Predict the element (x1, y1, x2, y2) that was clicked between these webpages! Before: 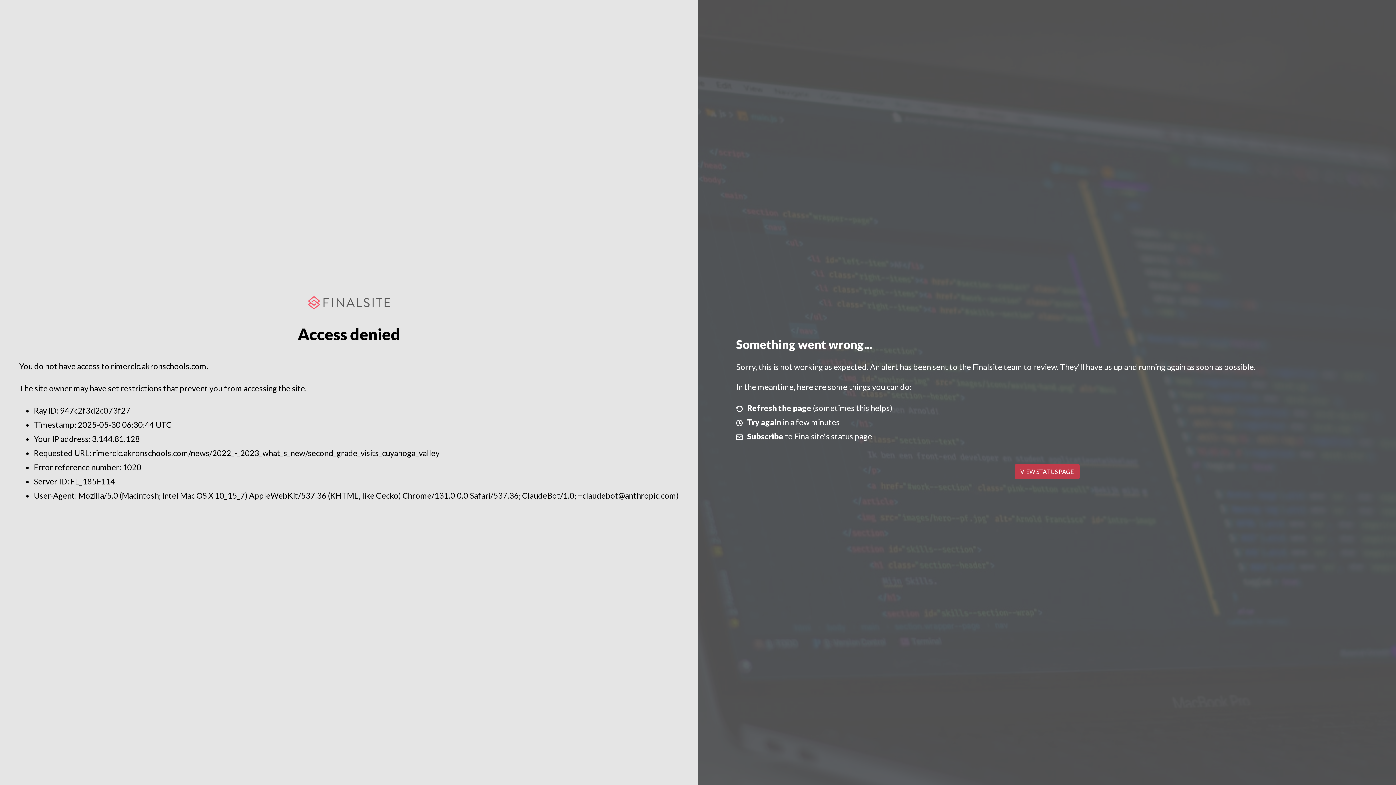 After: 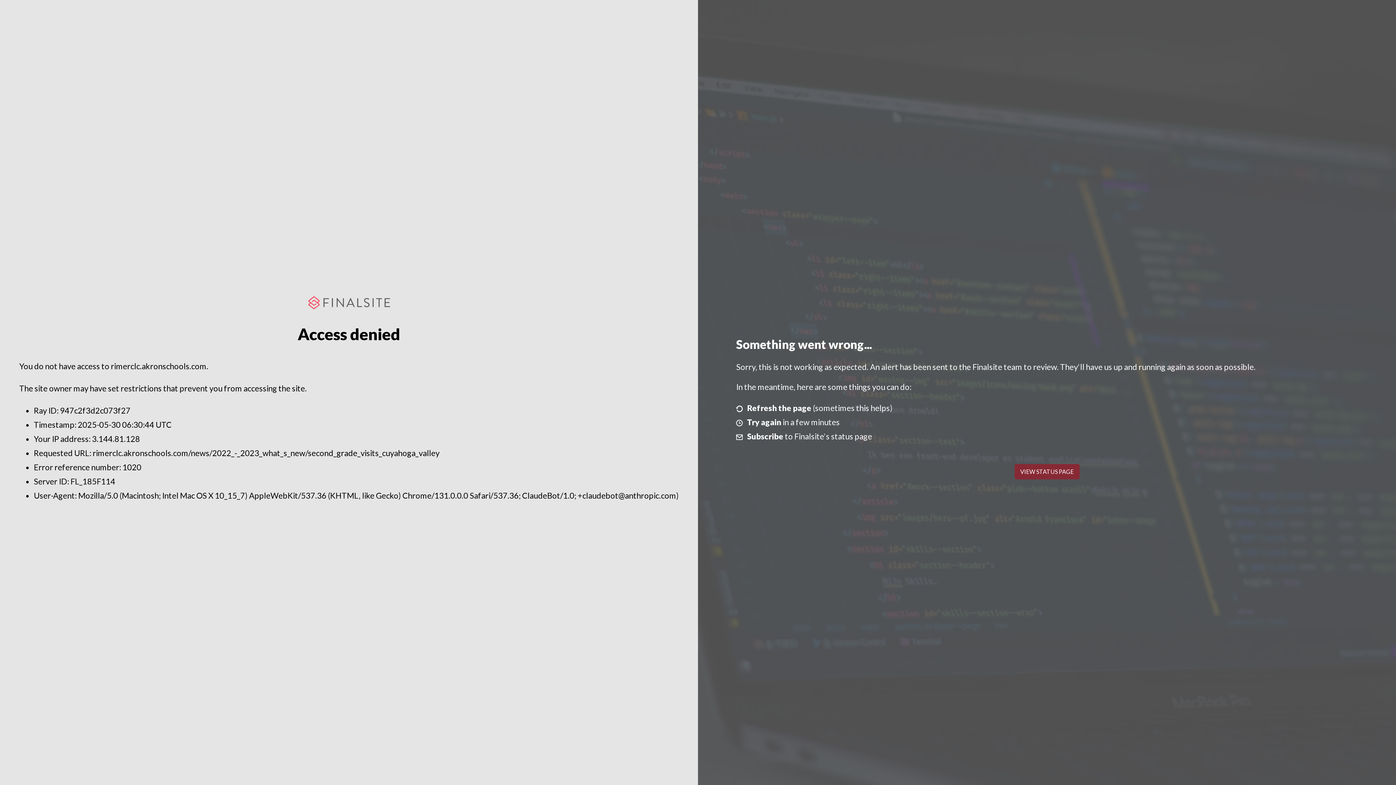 Action: label: VIEW STATUS PAGE bbox: (1014, 464, 1079, 479)